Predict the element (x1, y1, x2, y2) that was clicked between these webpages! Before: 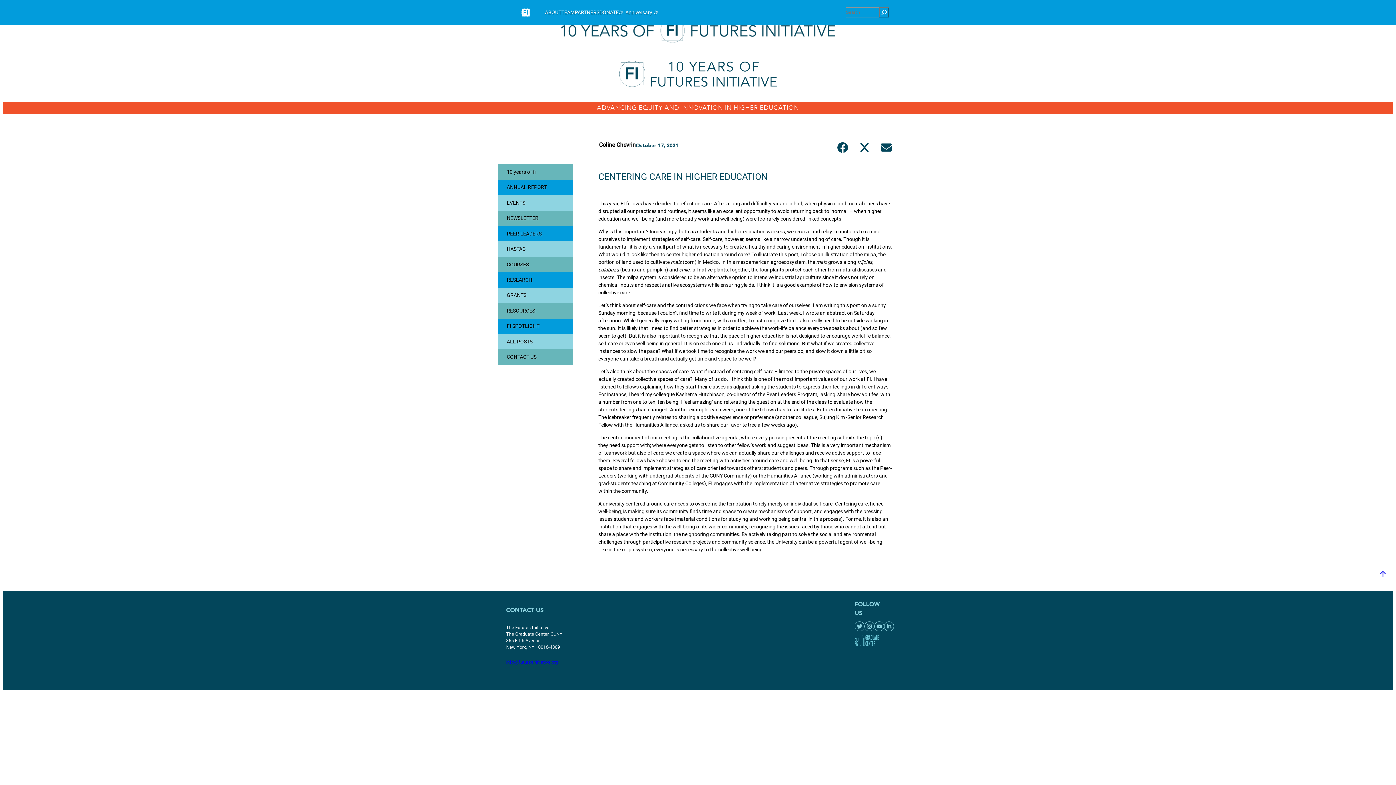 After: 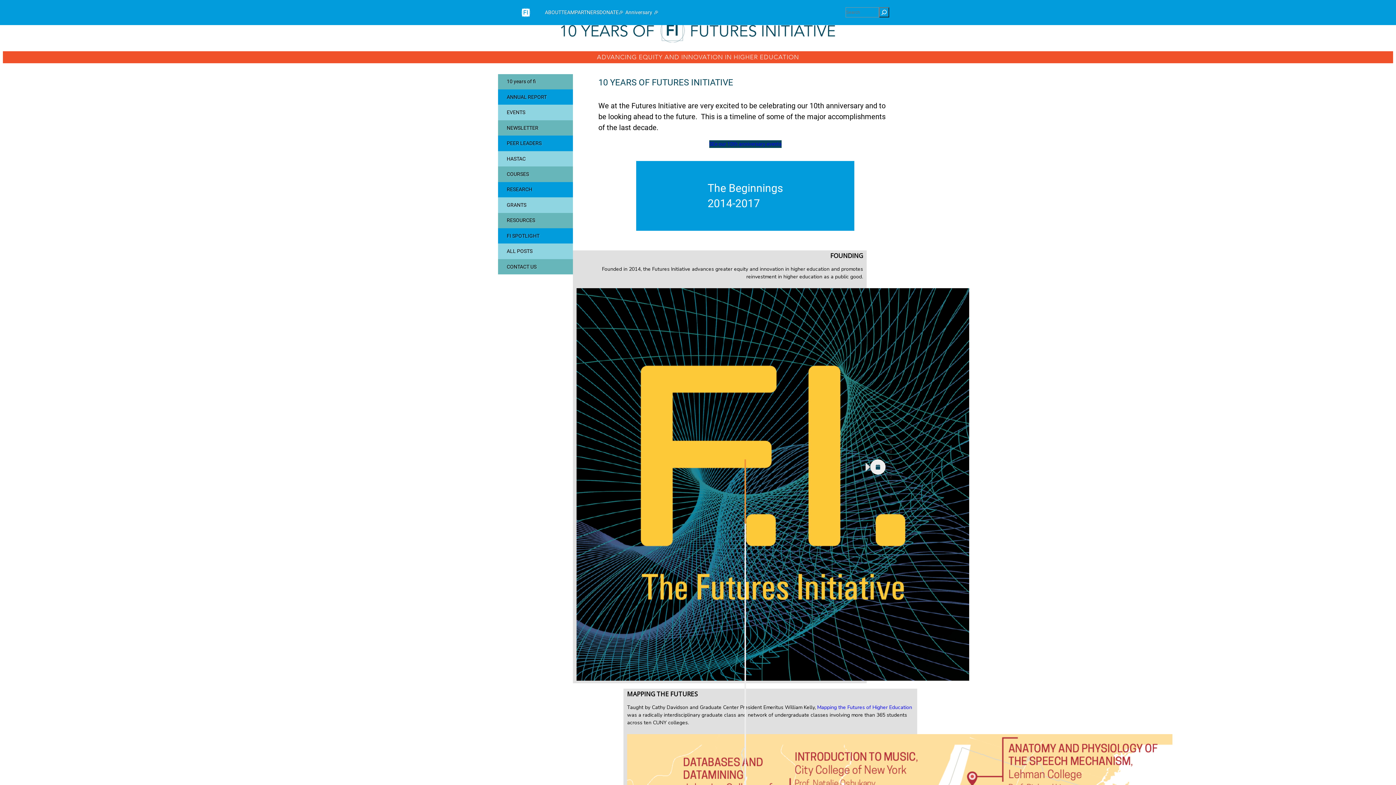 Action: bbox: (552, 14, 843, 46)